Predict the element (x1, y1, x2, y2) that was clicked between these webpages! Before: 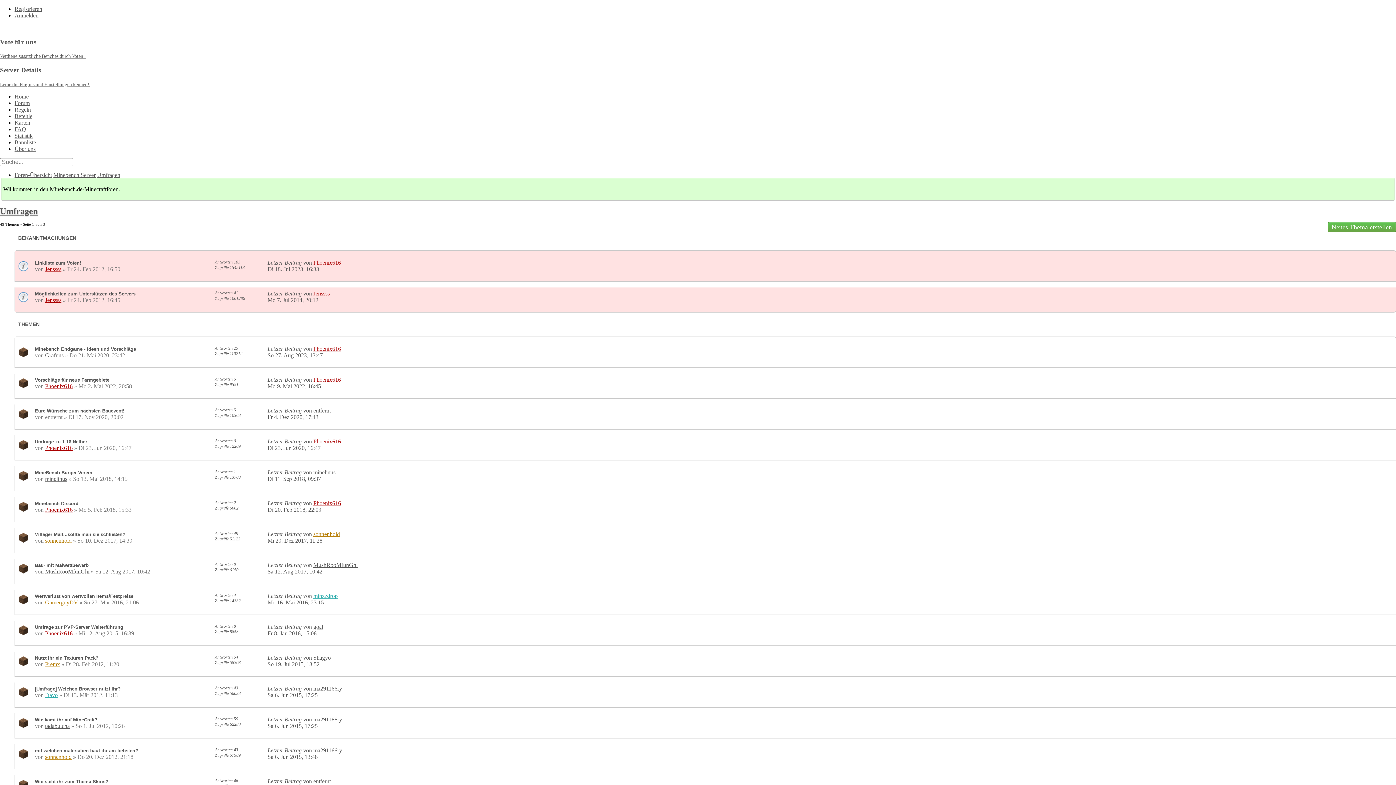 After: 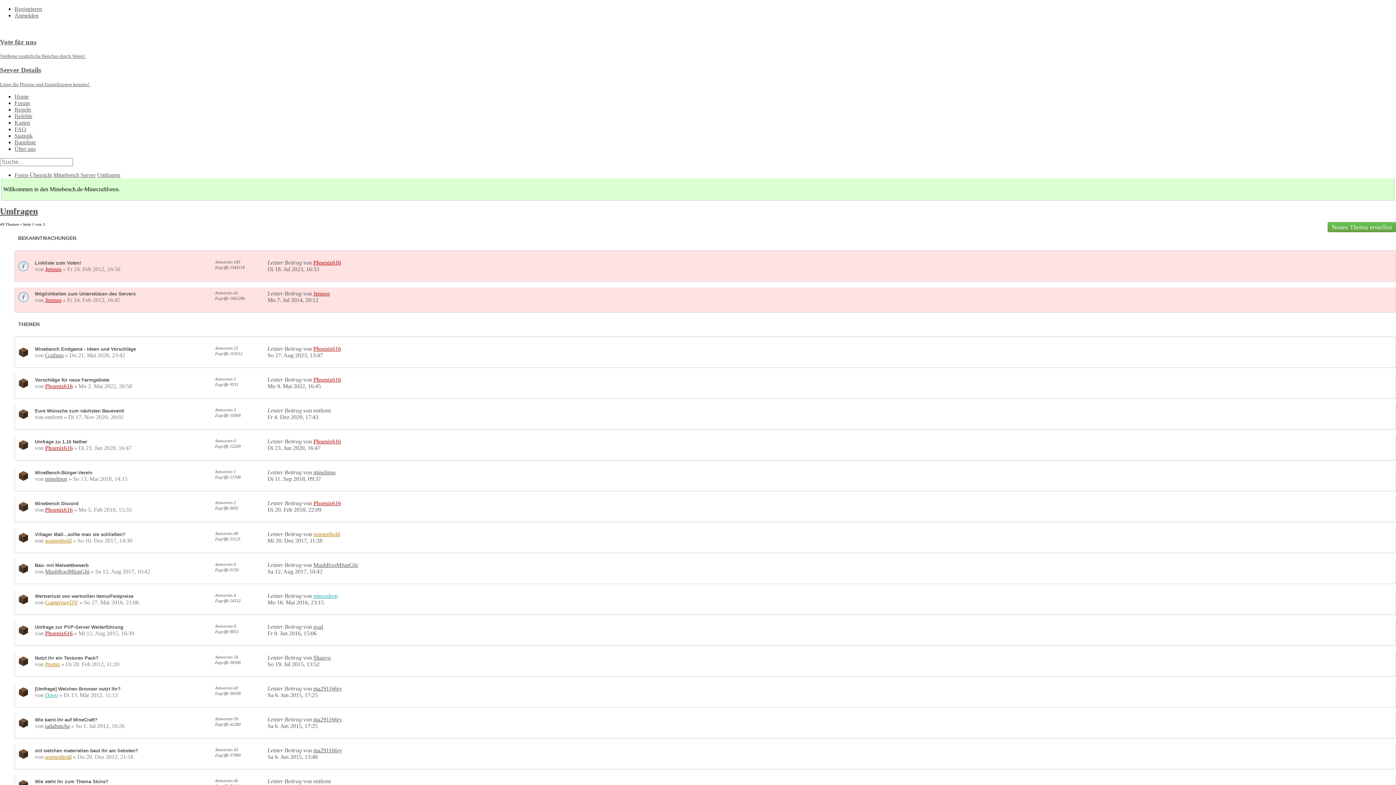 Action: bbox: (97, 171, 120, 178) label: Umfragen